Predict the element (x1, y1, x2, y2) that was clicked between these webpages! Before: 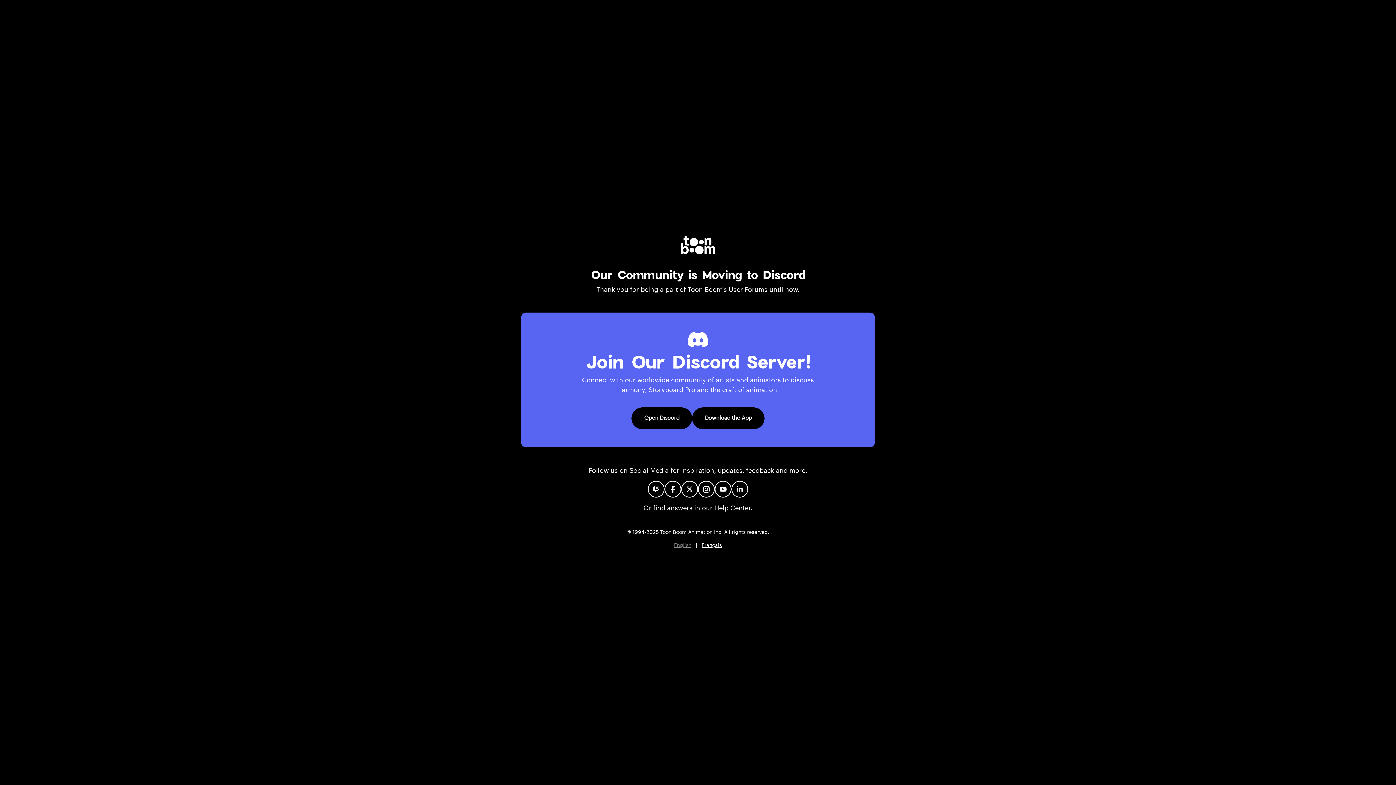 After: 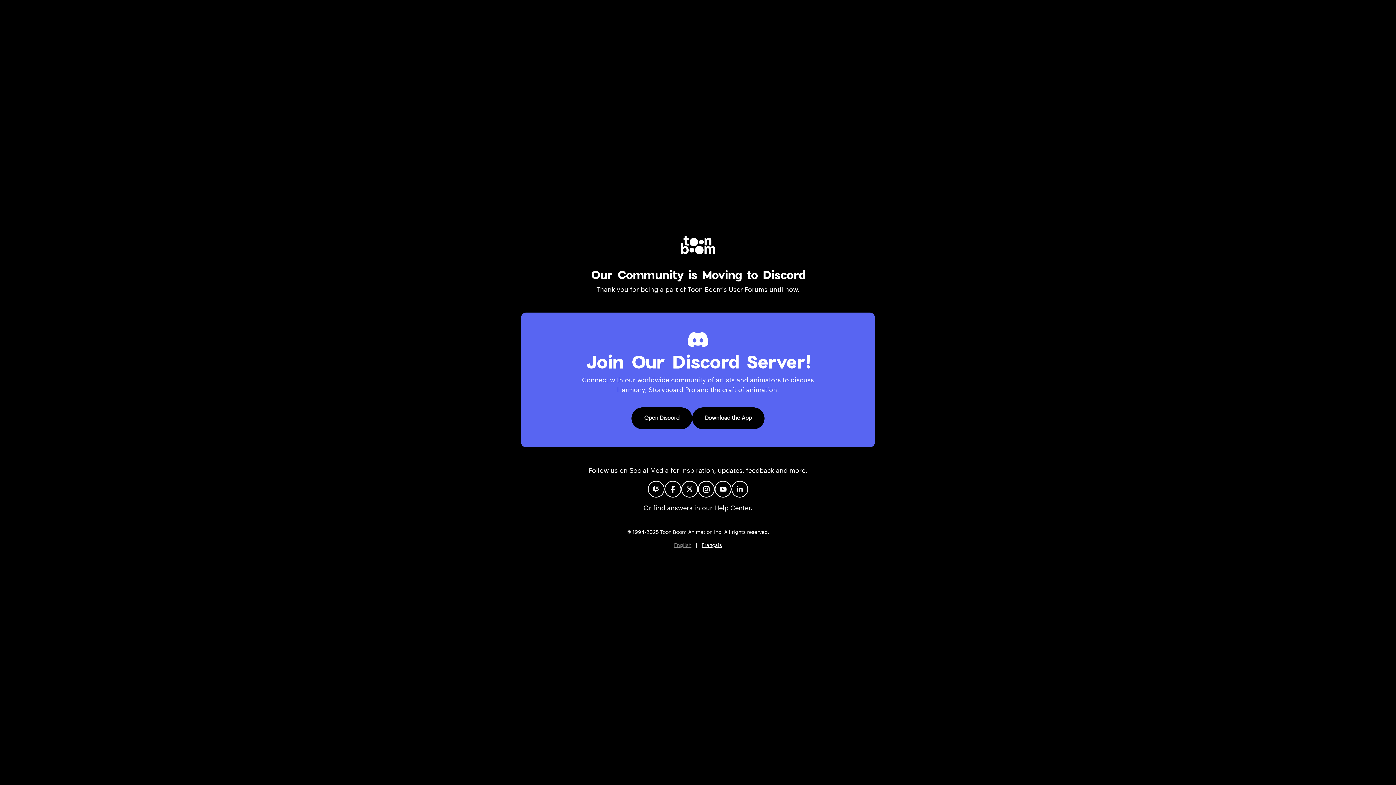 Action: label: Help Center bbox: (714, 504, 750, 512)